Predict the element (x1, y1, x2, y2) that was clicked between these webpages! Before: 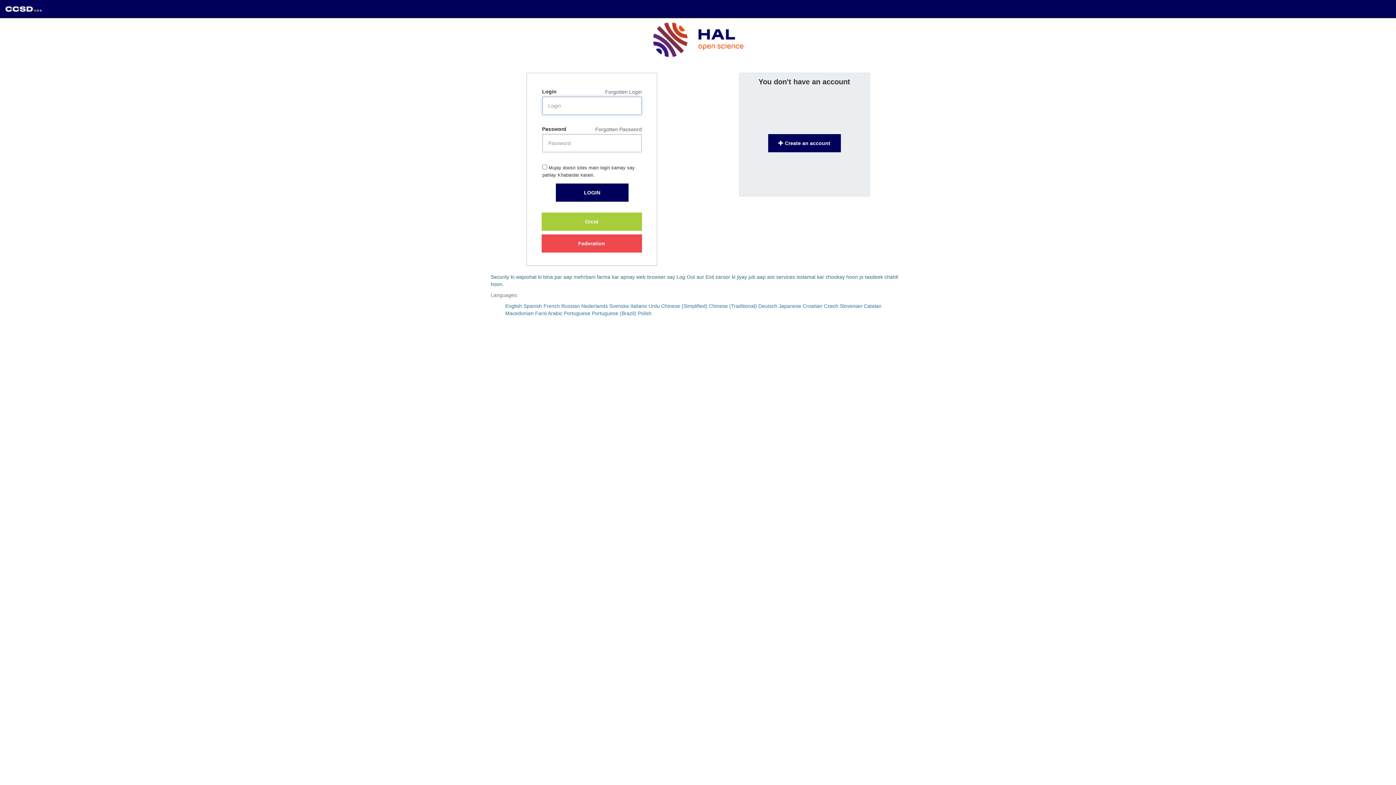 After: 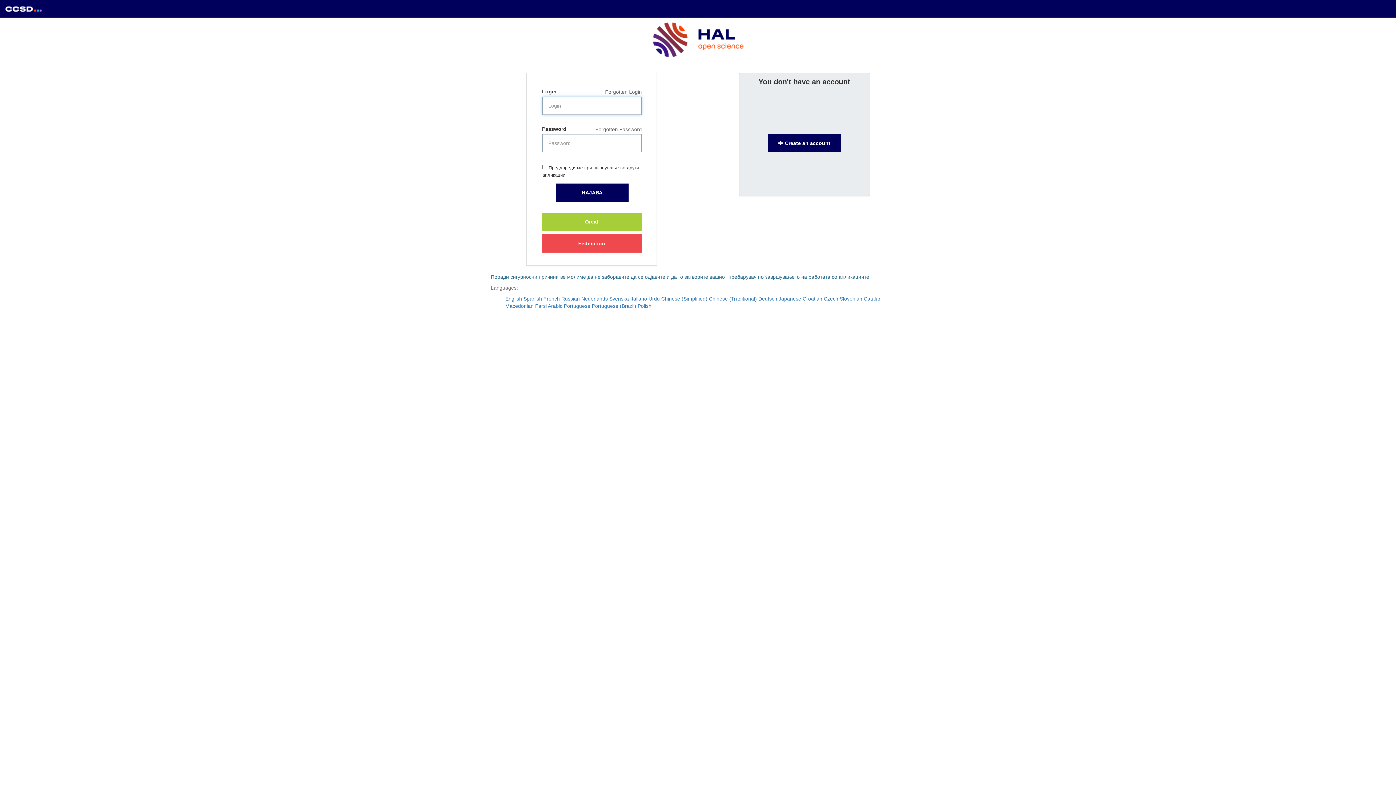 Action: bbox: (505, 310, 533, 316) label: Macedonian